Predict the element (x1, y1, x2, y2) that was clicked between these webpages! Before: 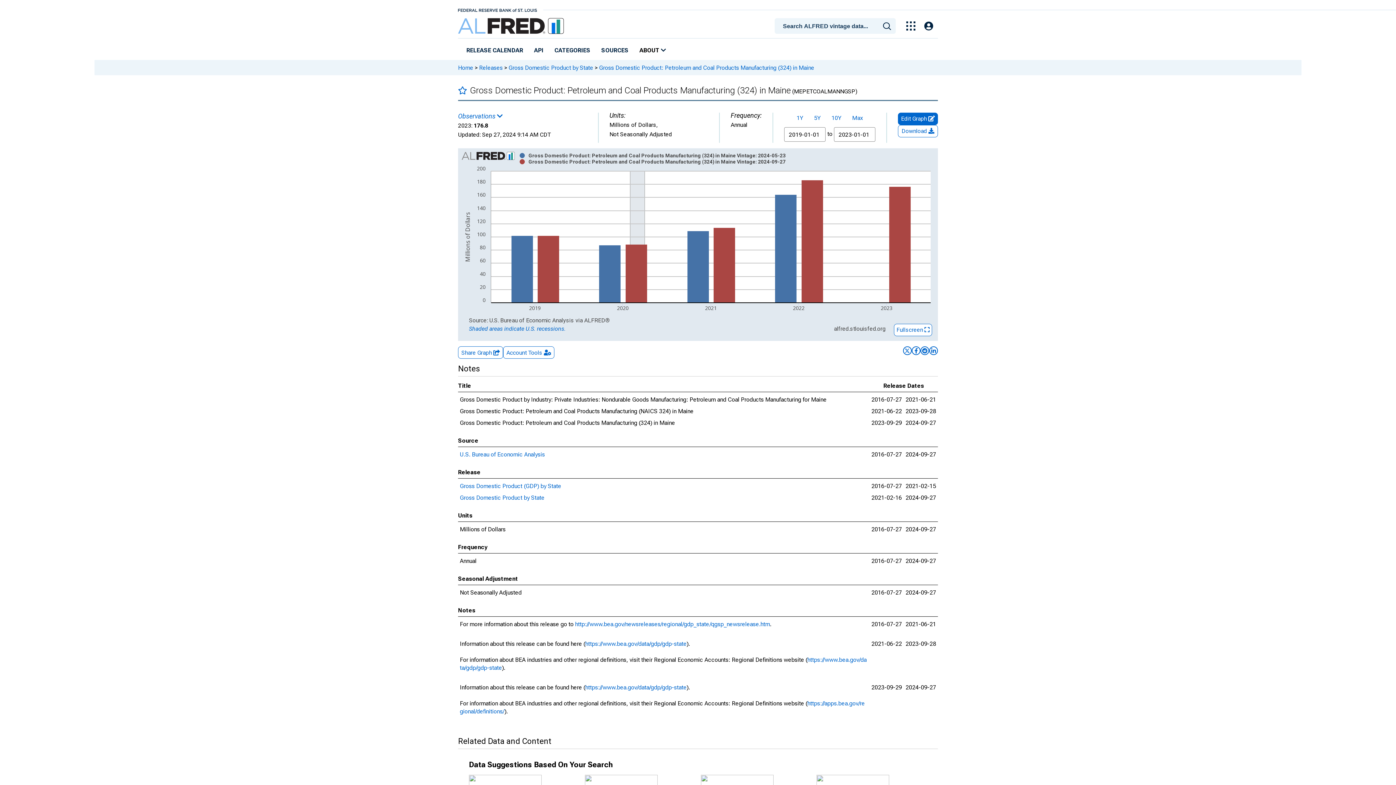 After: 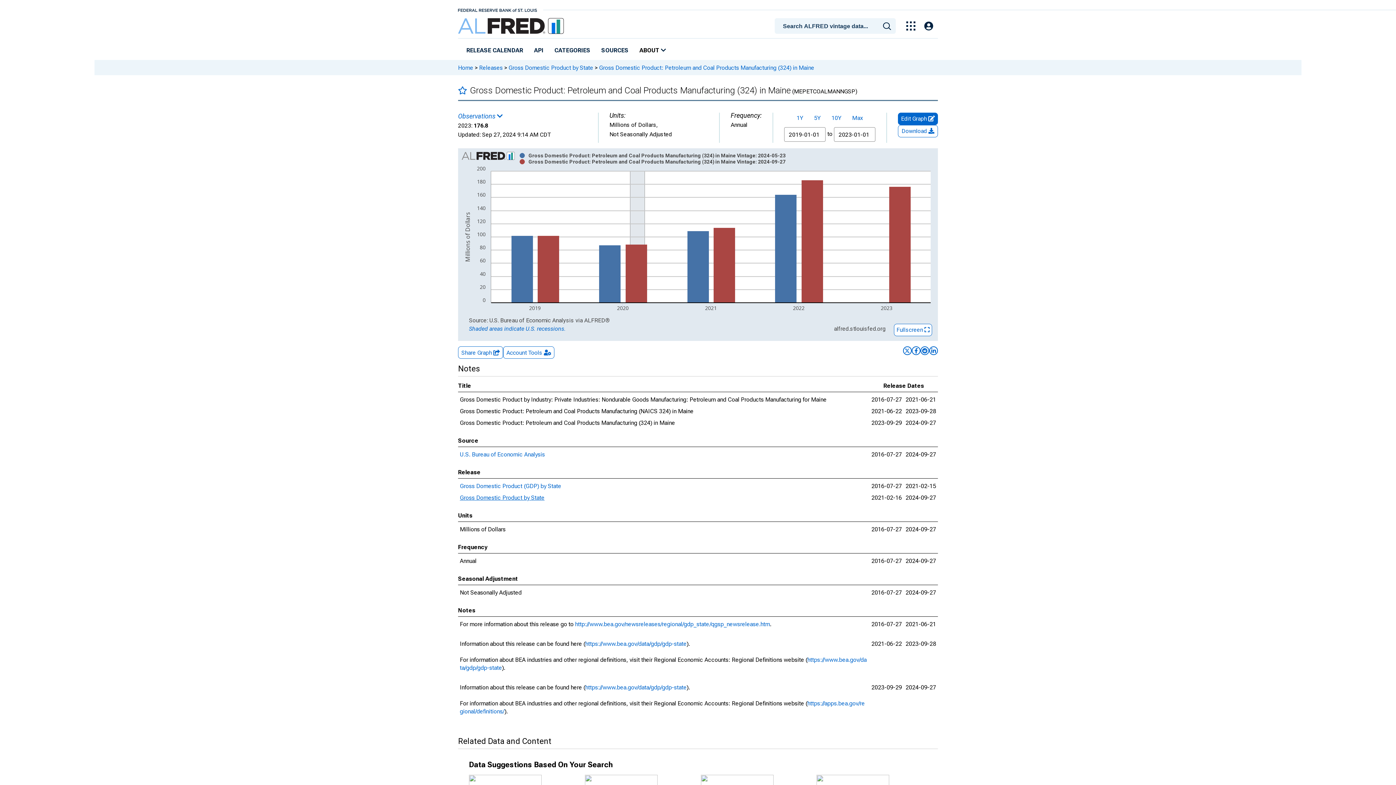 Action: label: Gross Domestic Product by State bbox: (460, 494, 544, 501)